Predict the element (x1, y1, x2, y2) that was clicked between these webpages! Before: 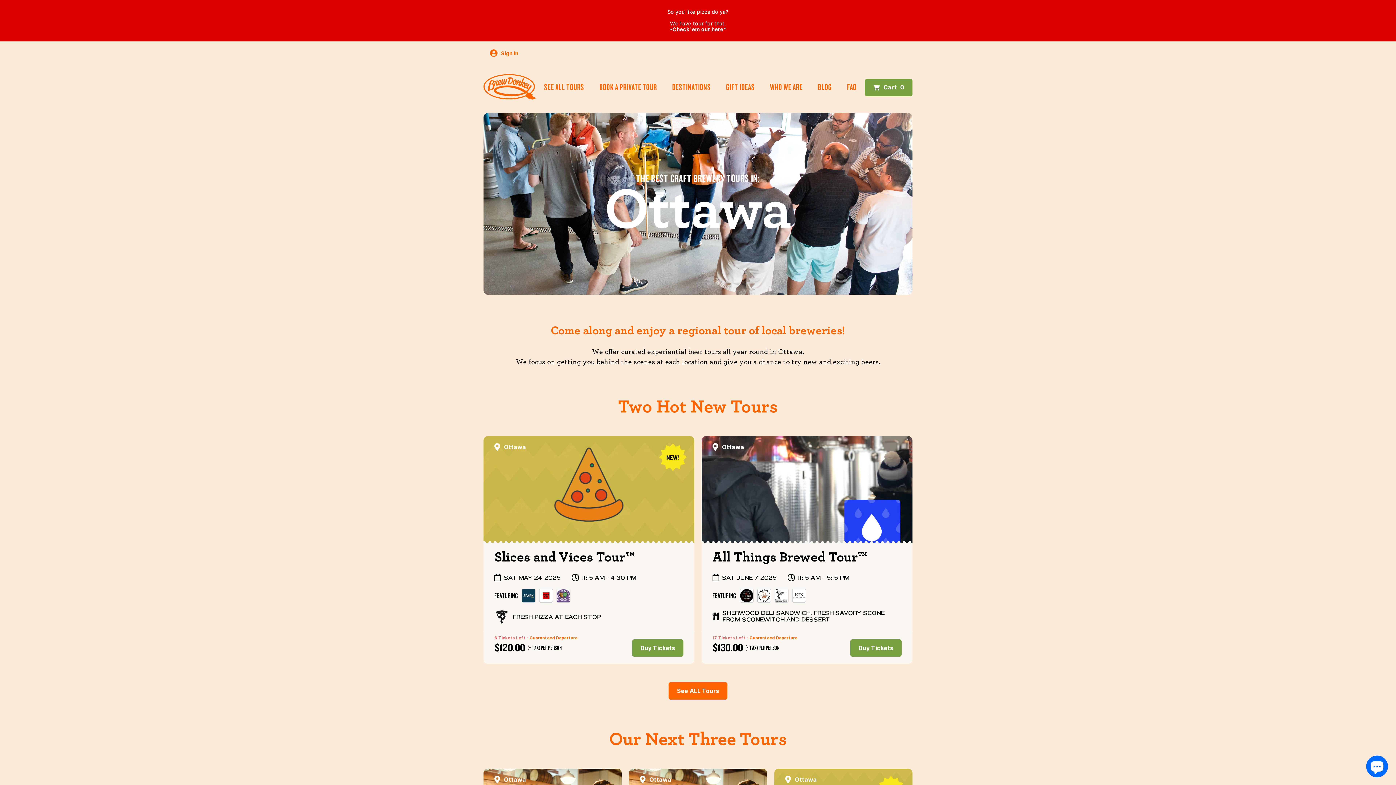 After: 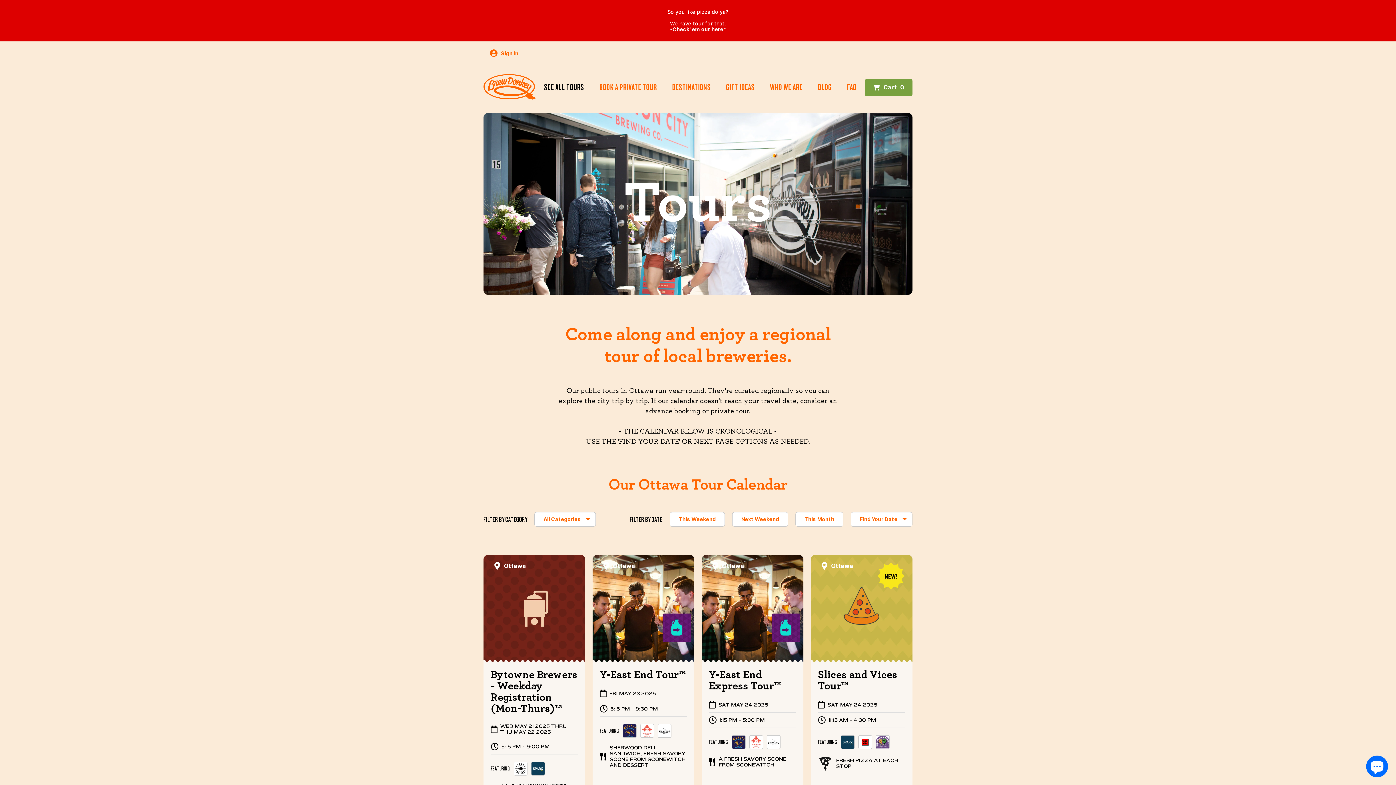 Action: label: SEE ALL TOURS bbox: (544, 82, 584, 92)